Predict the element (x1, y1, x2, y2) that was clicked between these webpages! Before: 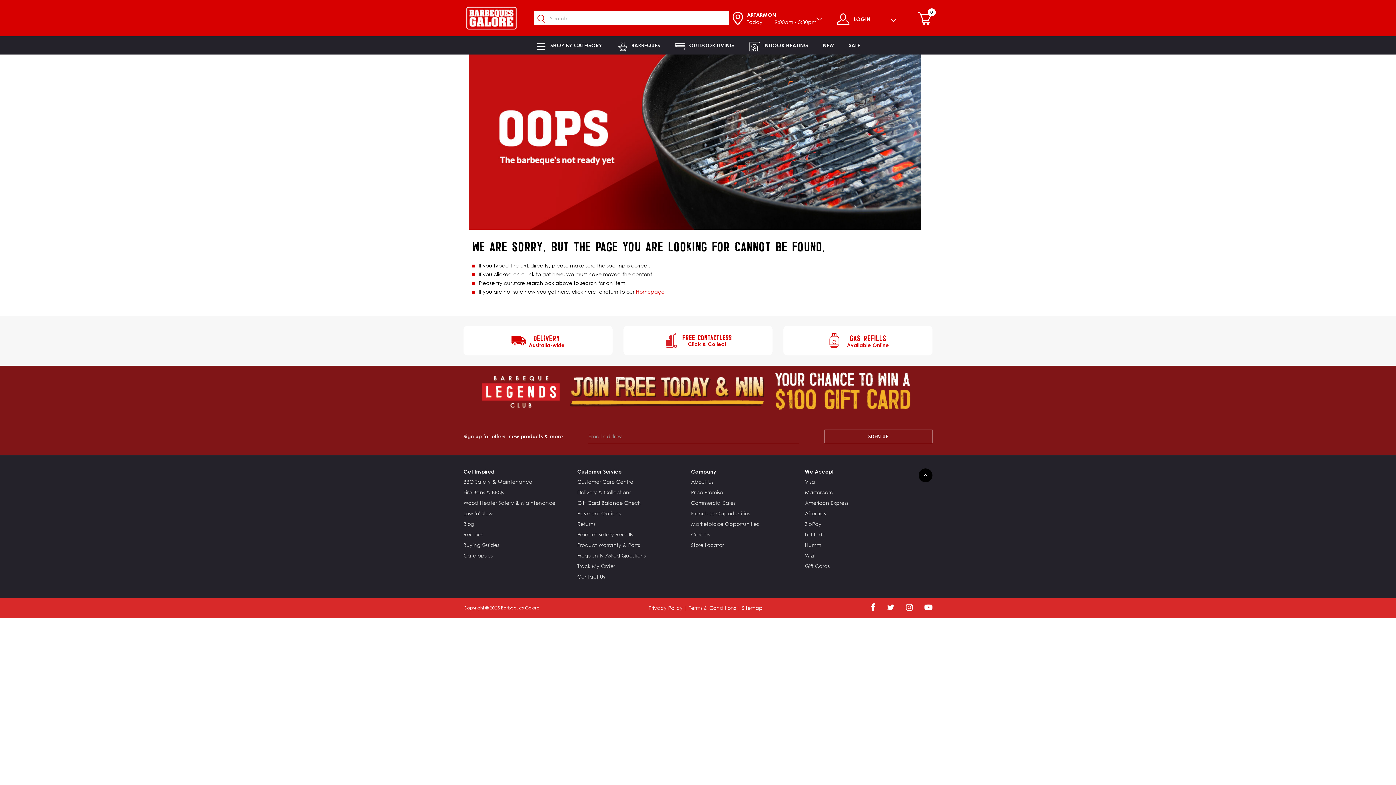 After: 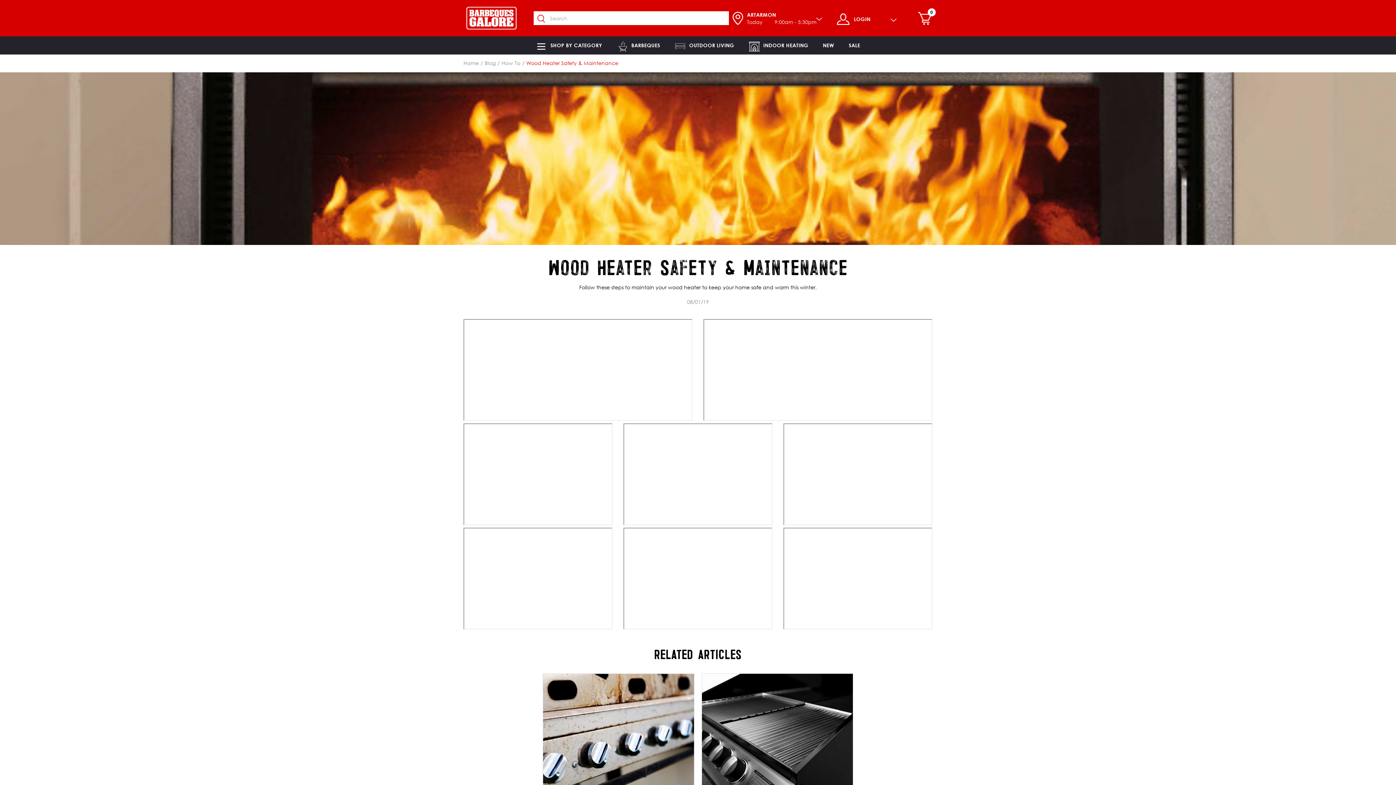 Action: label: Wood Heater Safety & Maintenance bbox: (463, 499, 555, 506)